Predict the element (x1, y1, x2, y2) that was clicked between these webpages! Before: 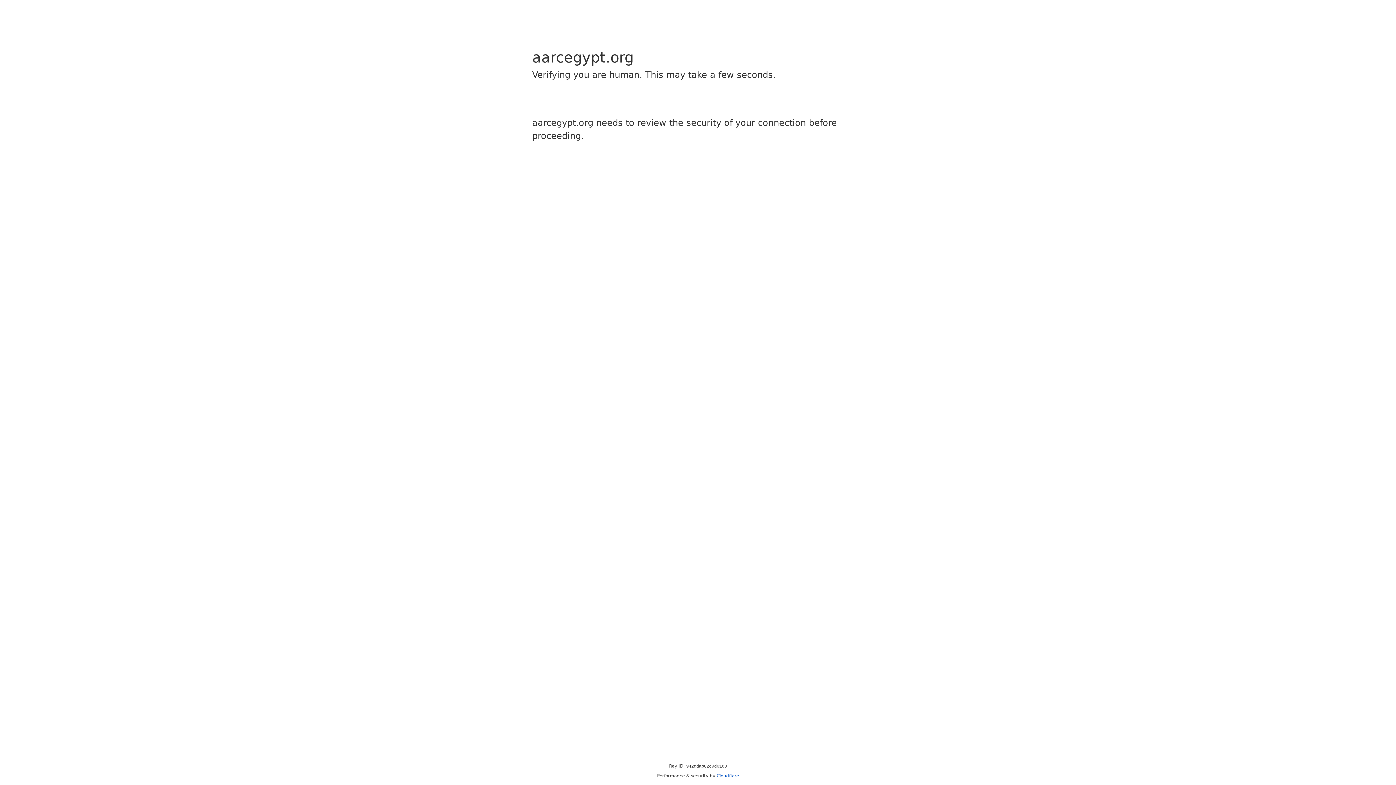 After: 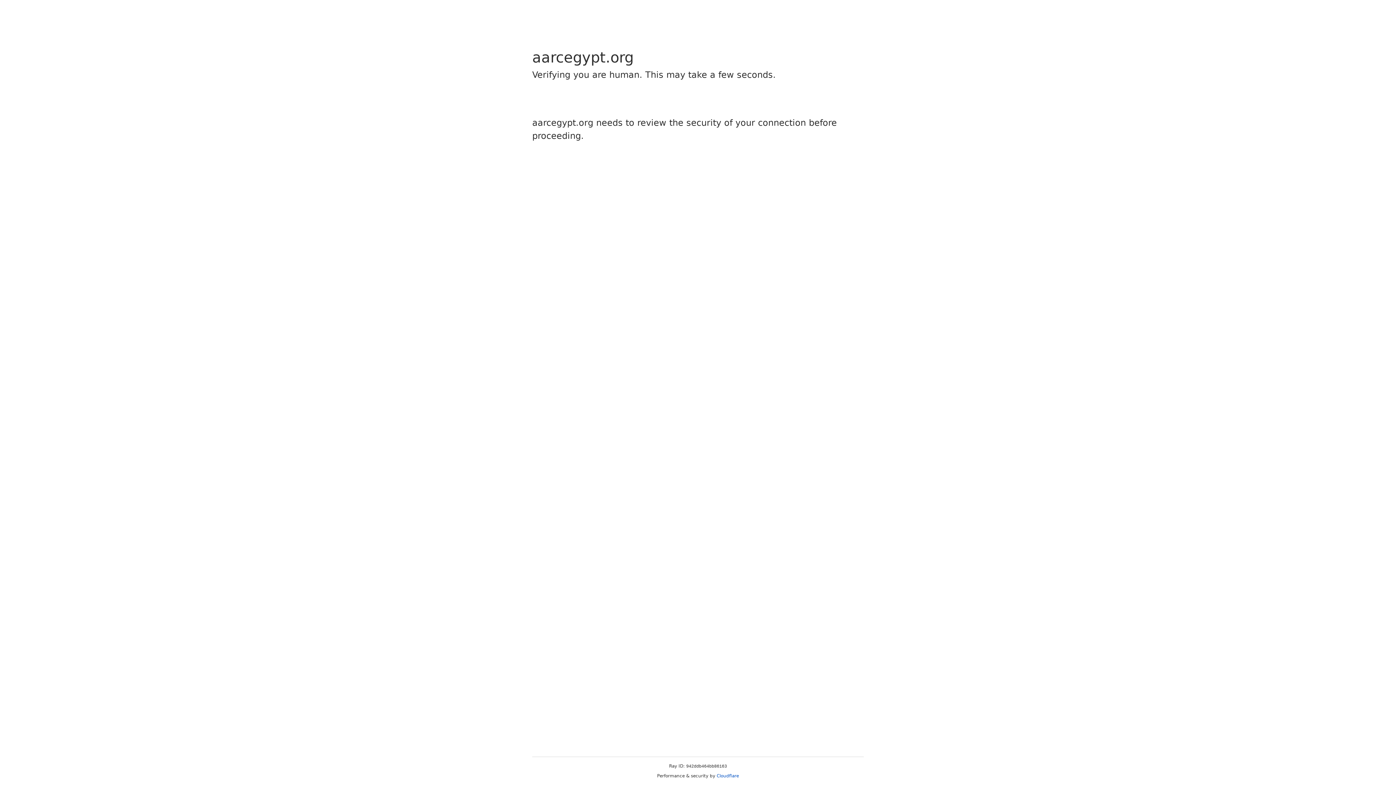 Action: bbox: (716, 773, 739, 778) label: Cloudflare